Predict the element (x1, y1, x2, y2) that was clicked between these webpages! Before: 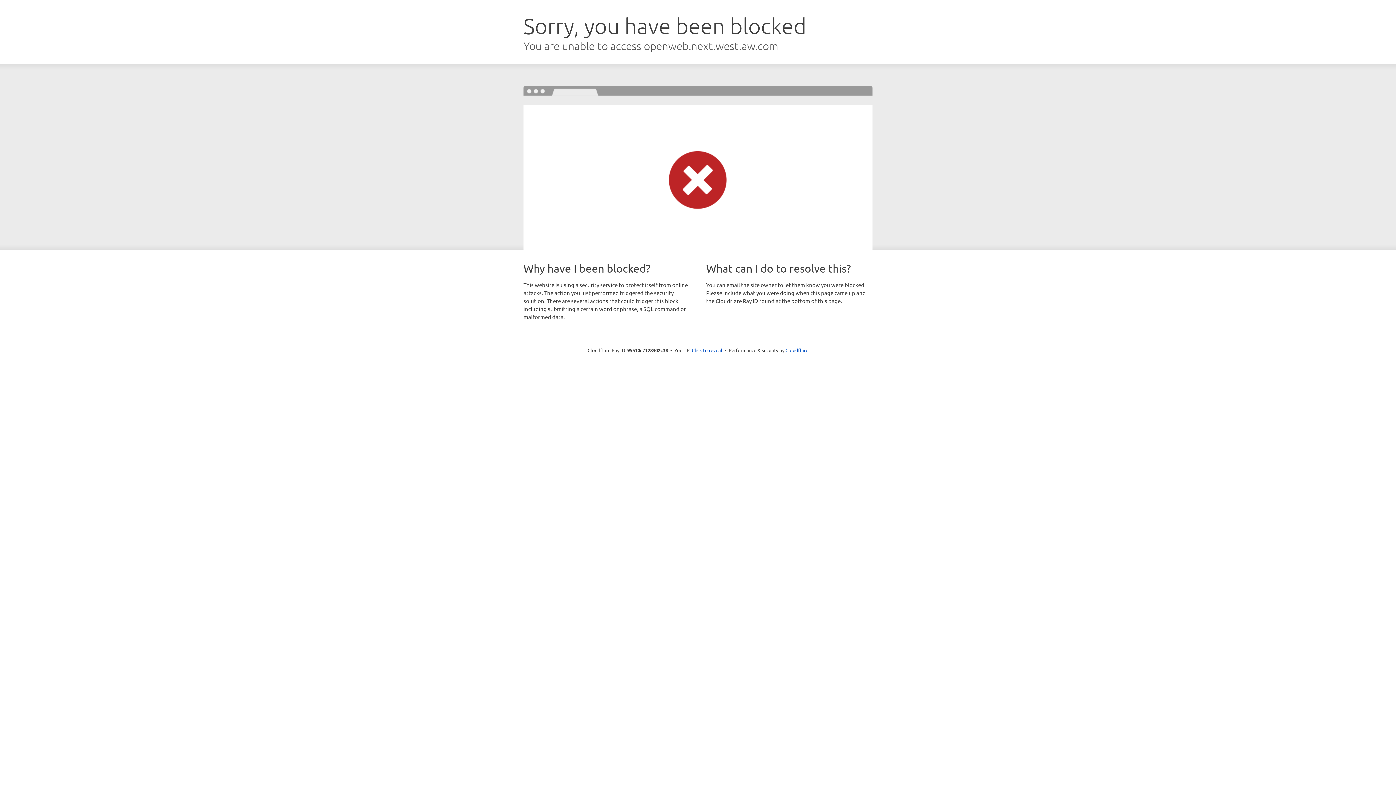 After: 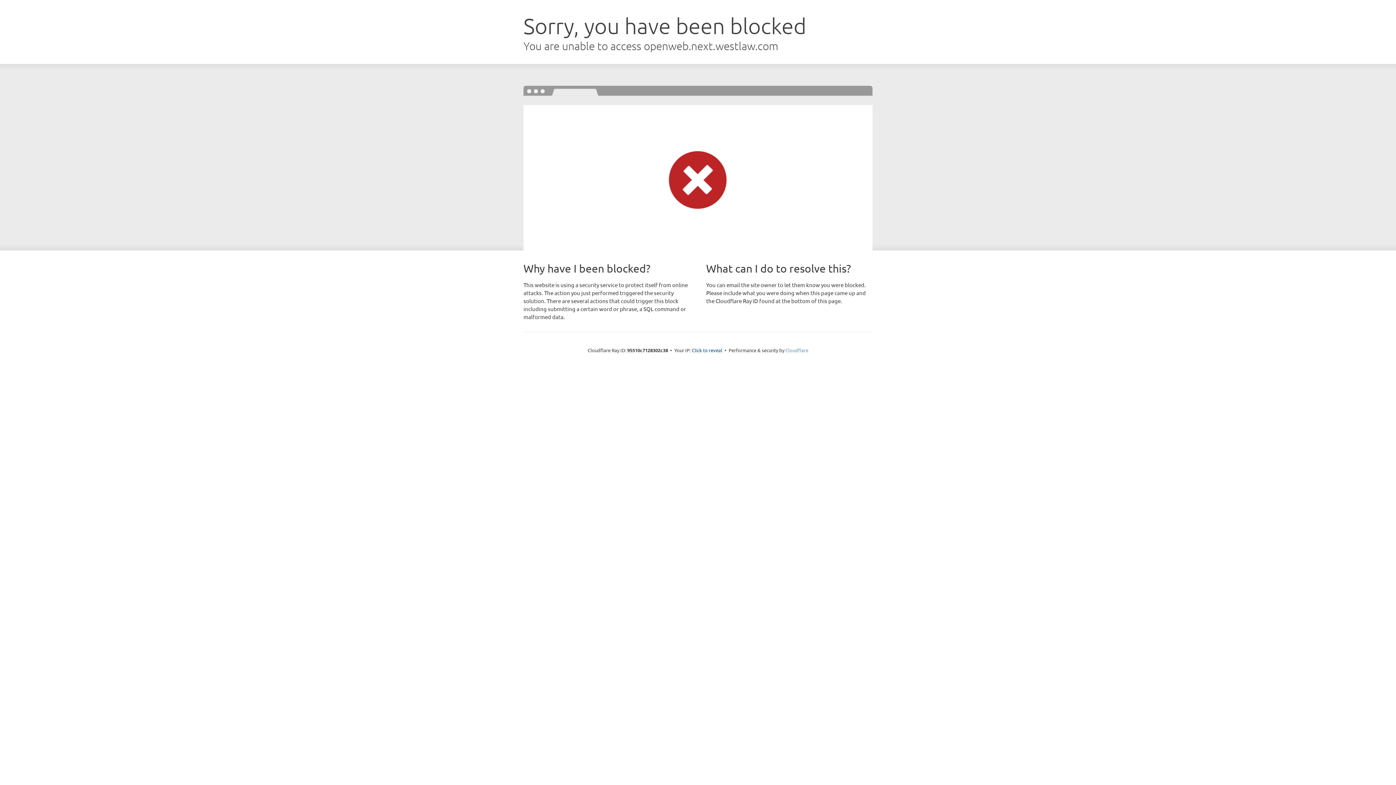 Action: label: Cloudflare bbox: (785, 347, 808, 353)